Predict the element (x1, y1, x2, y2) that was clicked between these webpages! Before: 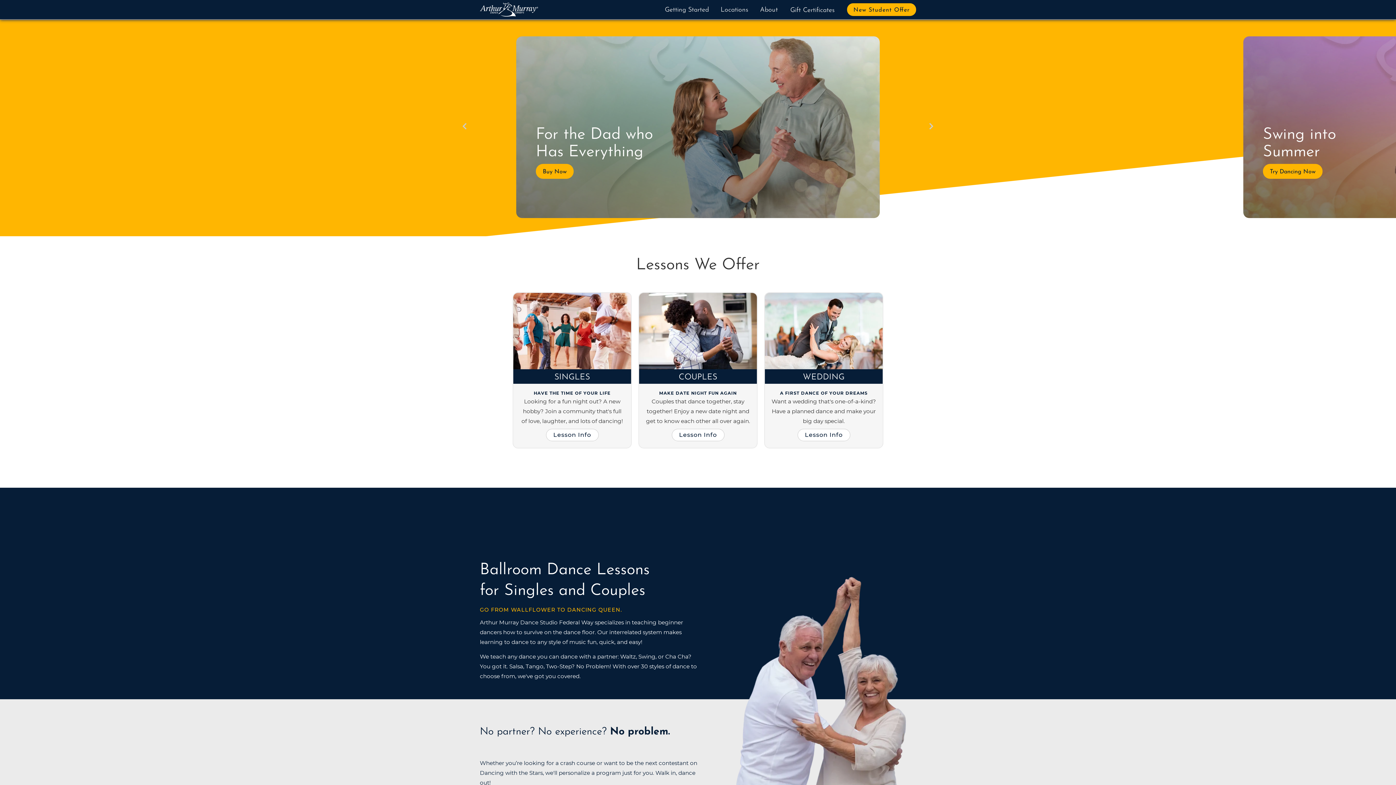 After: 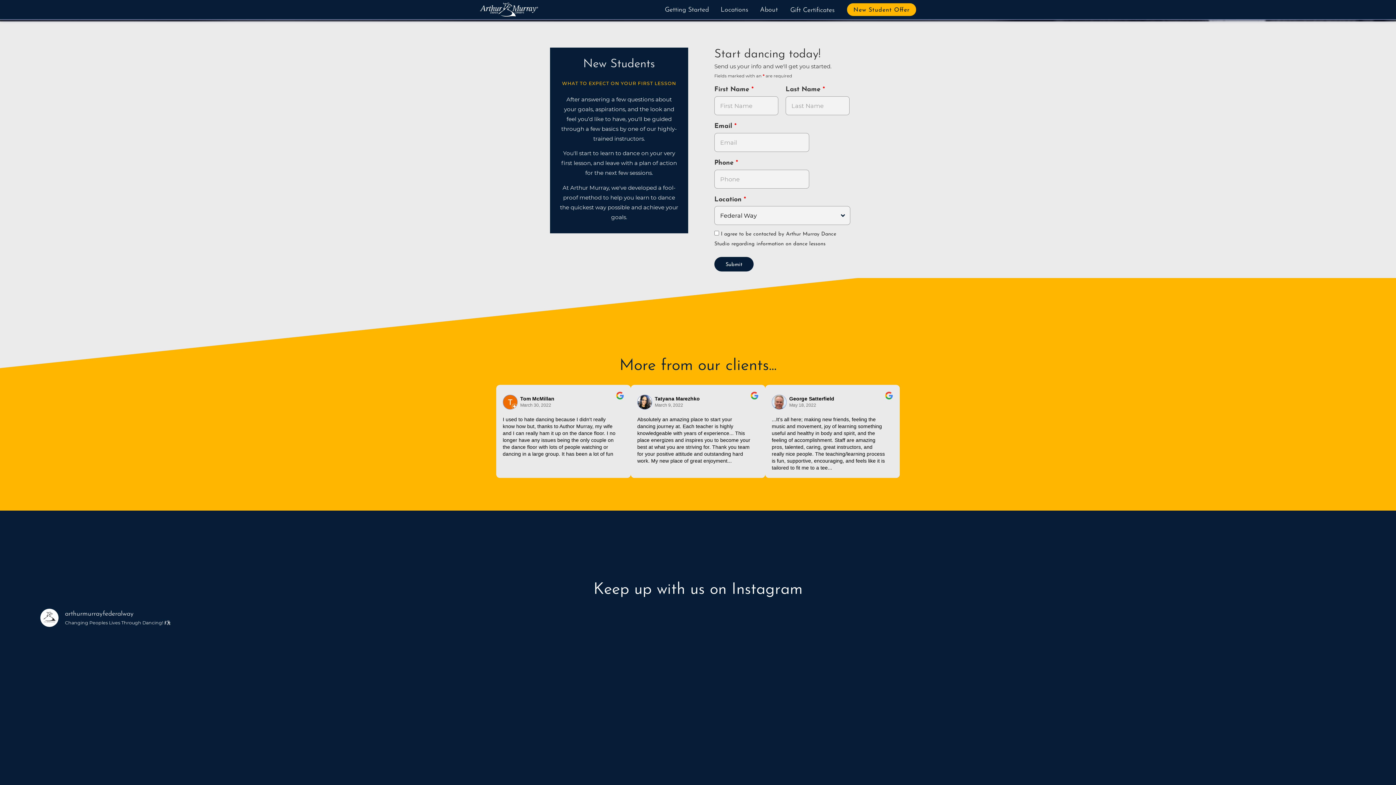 Action: bbox: (1257, 164, 1316, 178) label: Try Dancing Now